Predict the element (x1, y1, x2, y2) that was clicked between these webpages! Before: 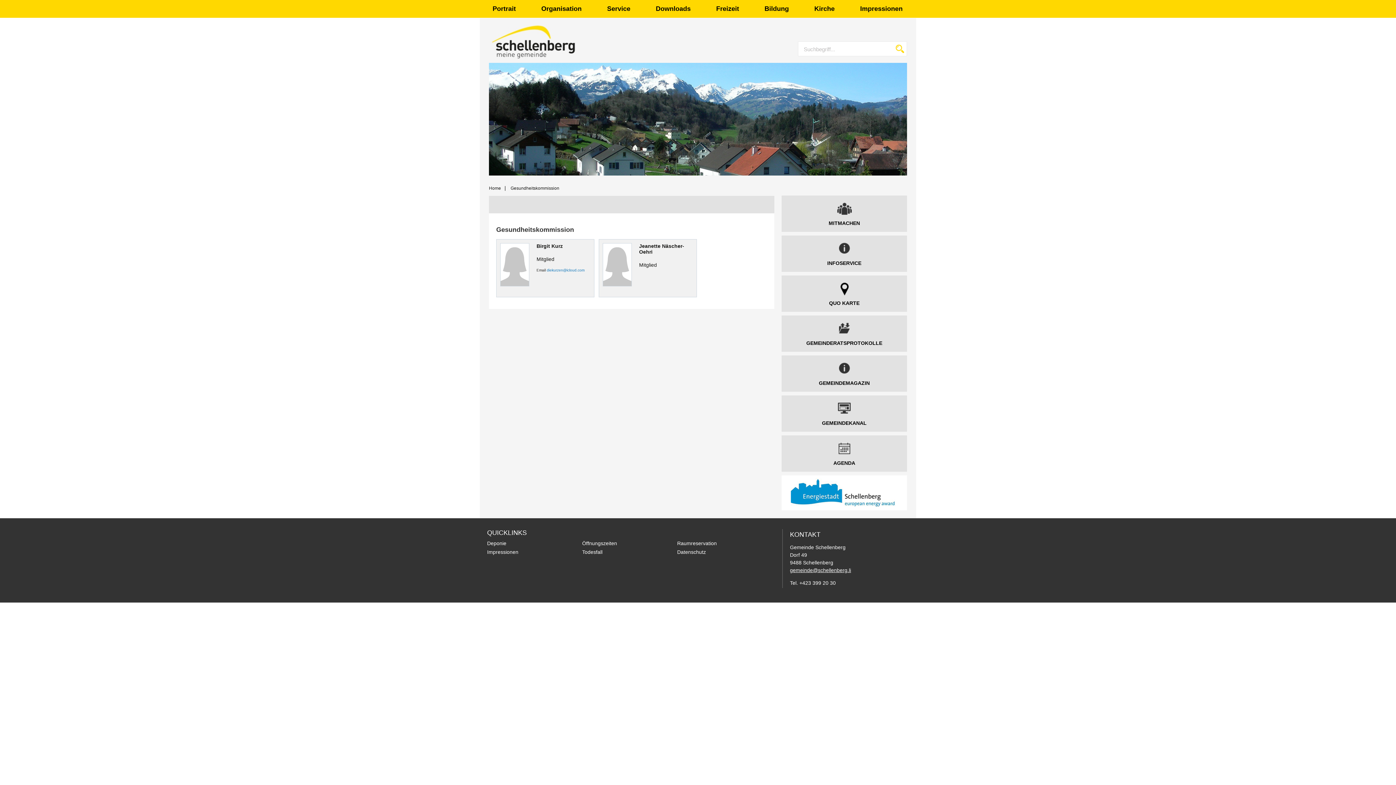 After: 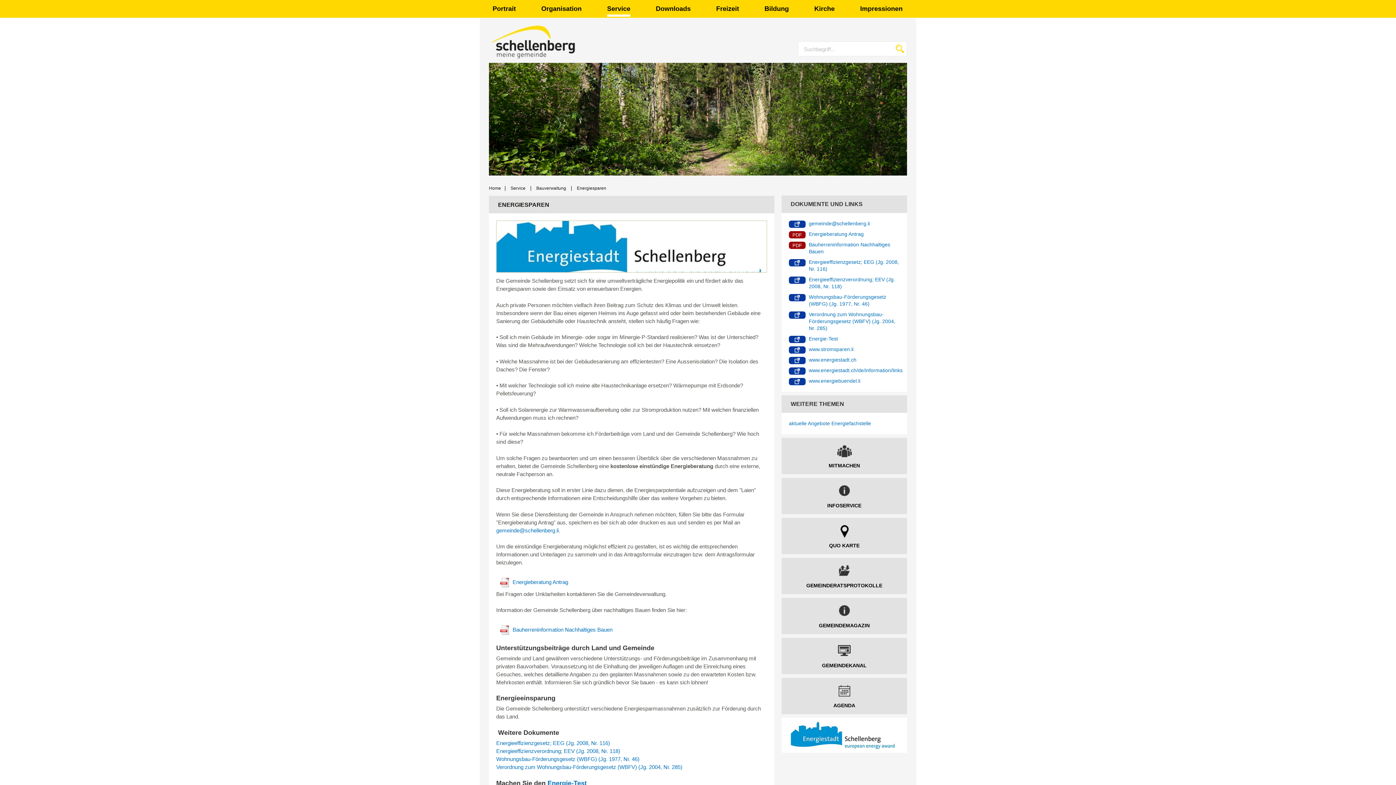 Action: bbox: (781, 507, 907, 511)